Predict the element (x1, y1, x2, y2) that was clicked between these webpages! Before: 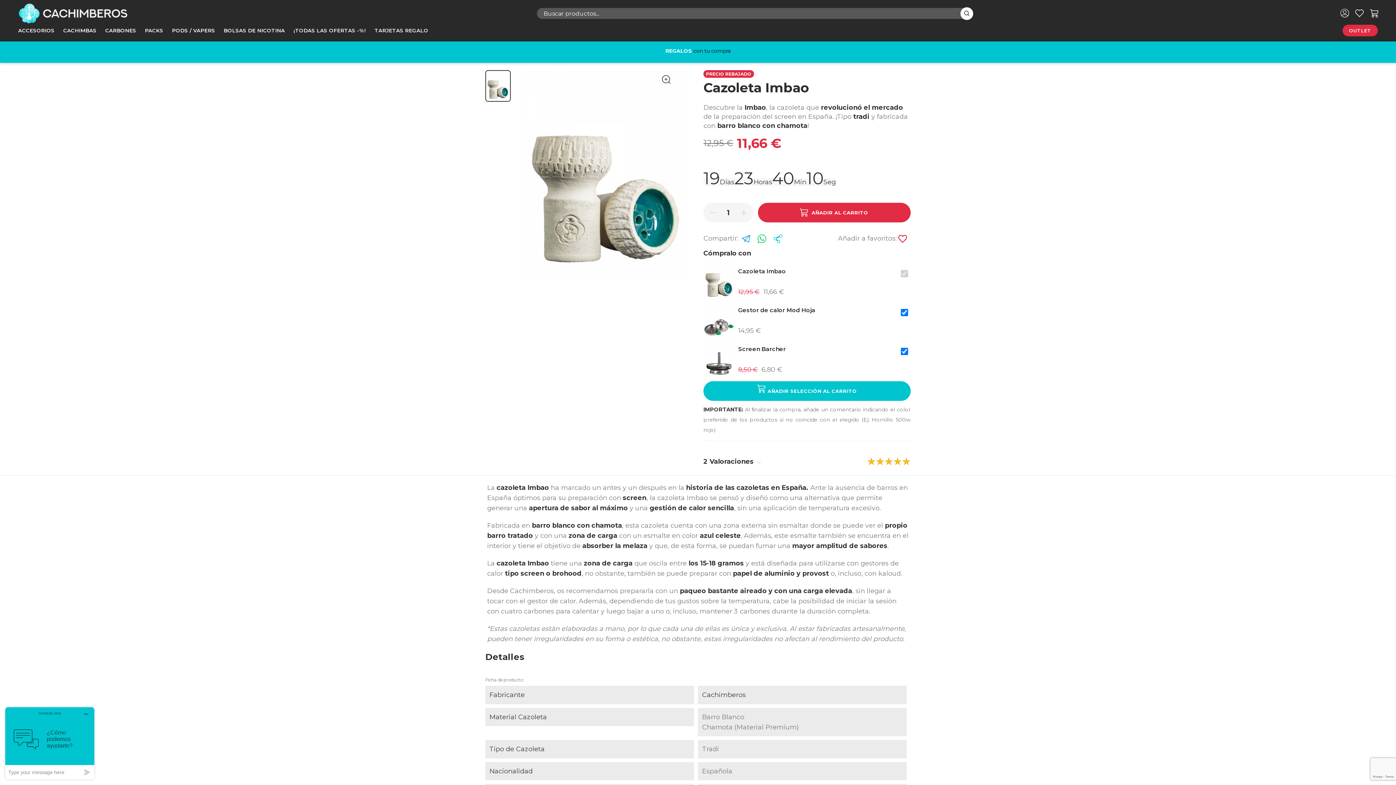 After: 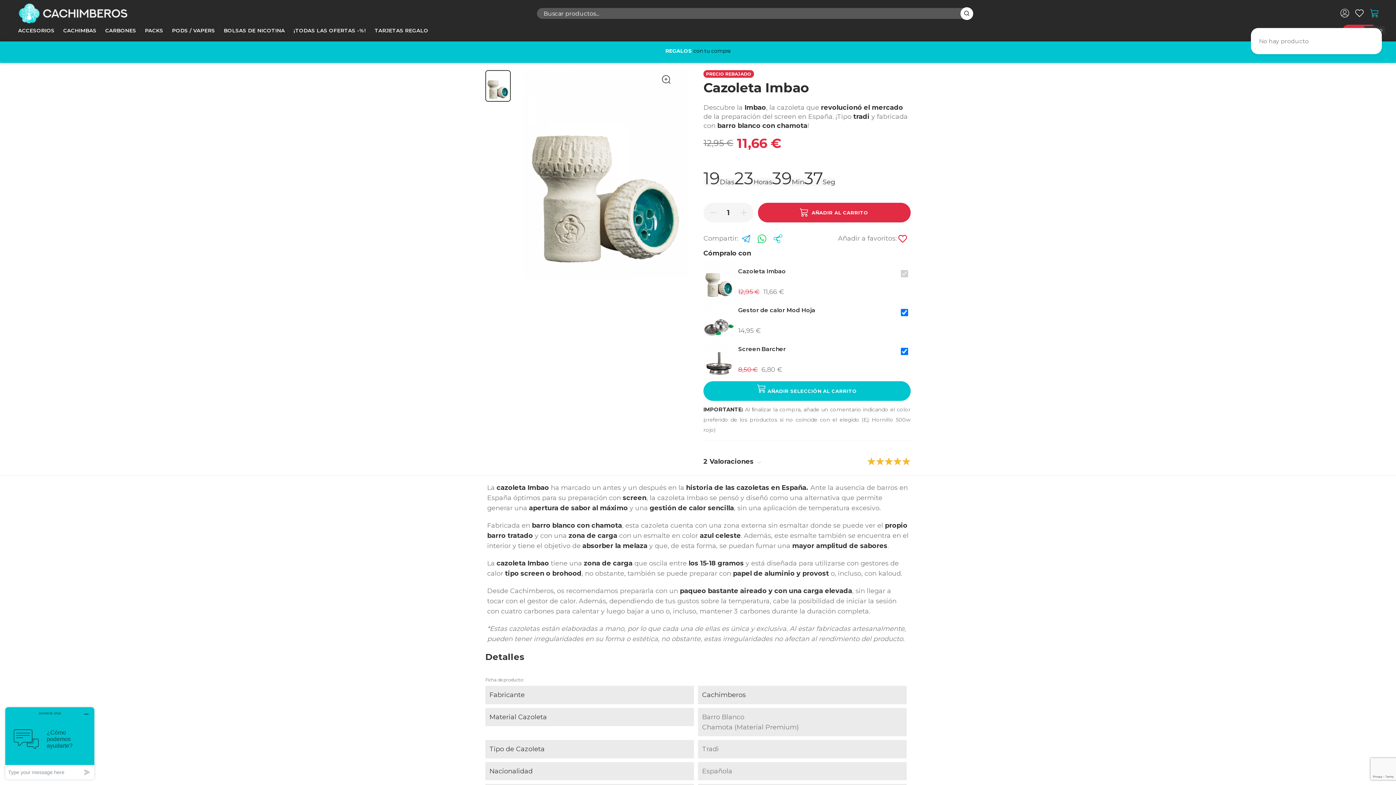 Action: label: Carrito bbox: (1370, 8, 1379, 17)